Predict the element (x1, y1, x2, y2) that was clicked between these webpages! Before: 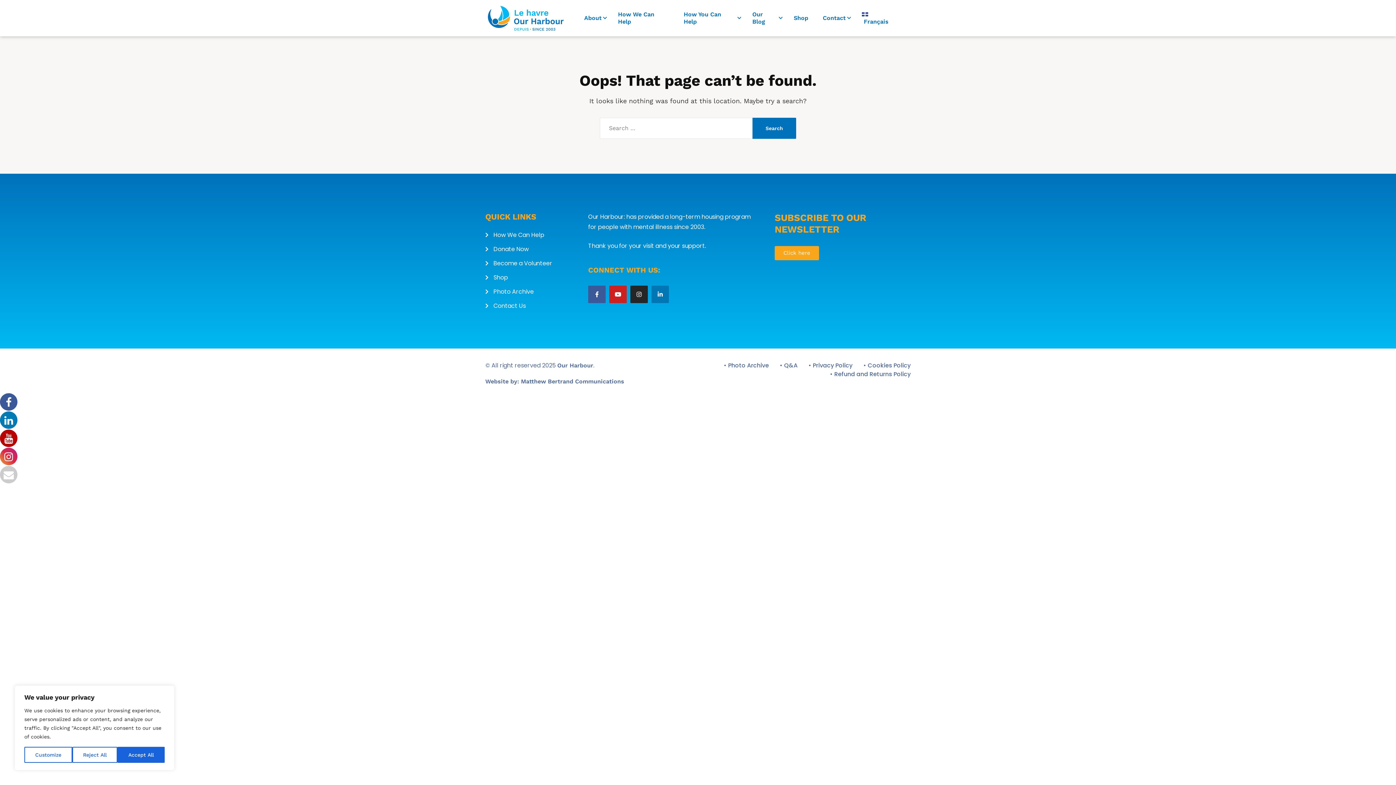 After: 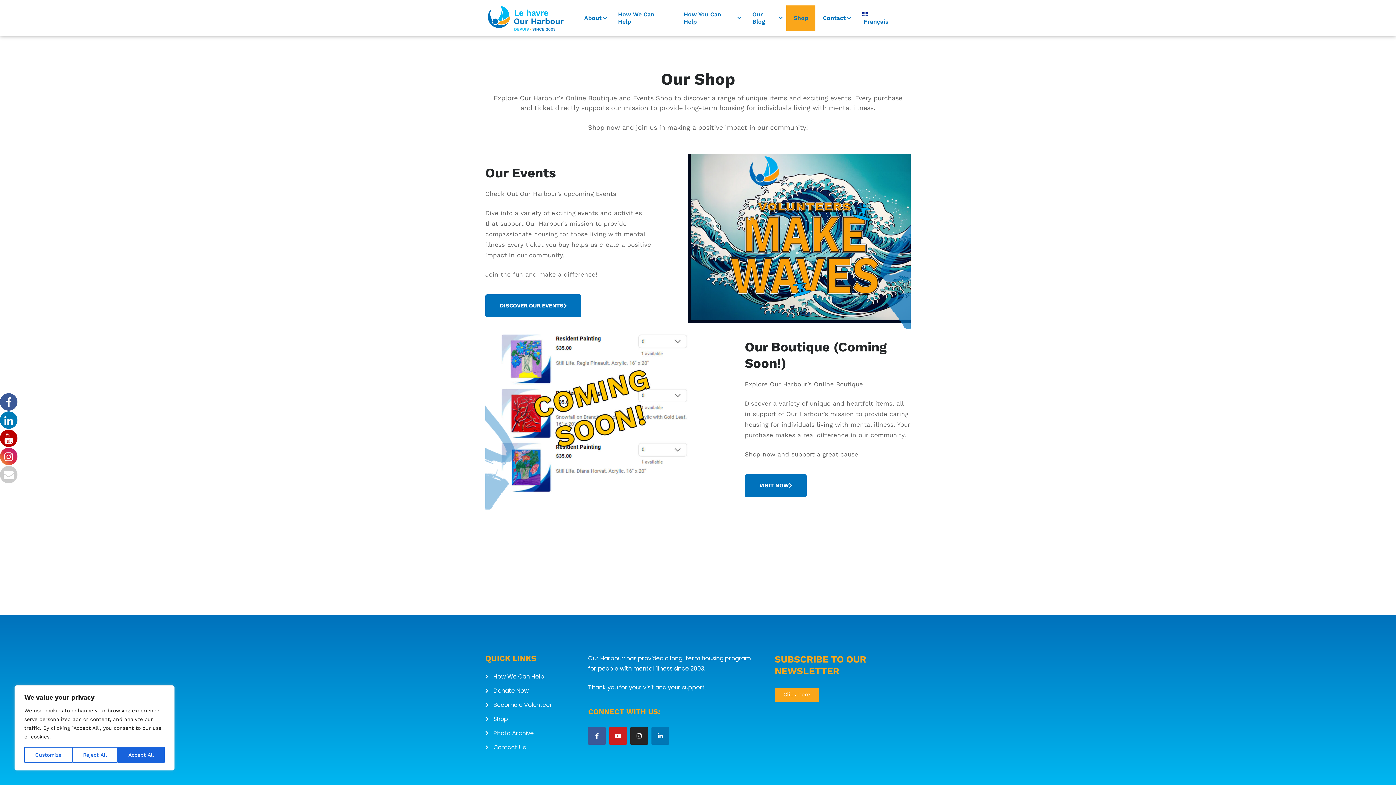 Action: label: Shop bbox: (786, 5, 815, 30)